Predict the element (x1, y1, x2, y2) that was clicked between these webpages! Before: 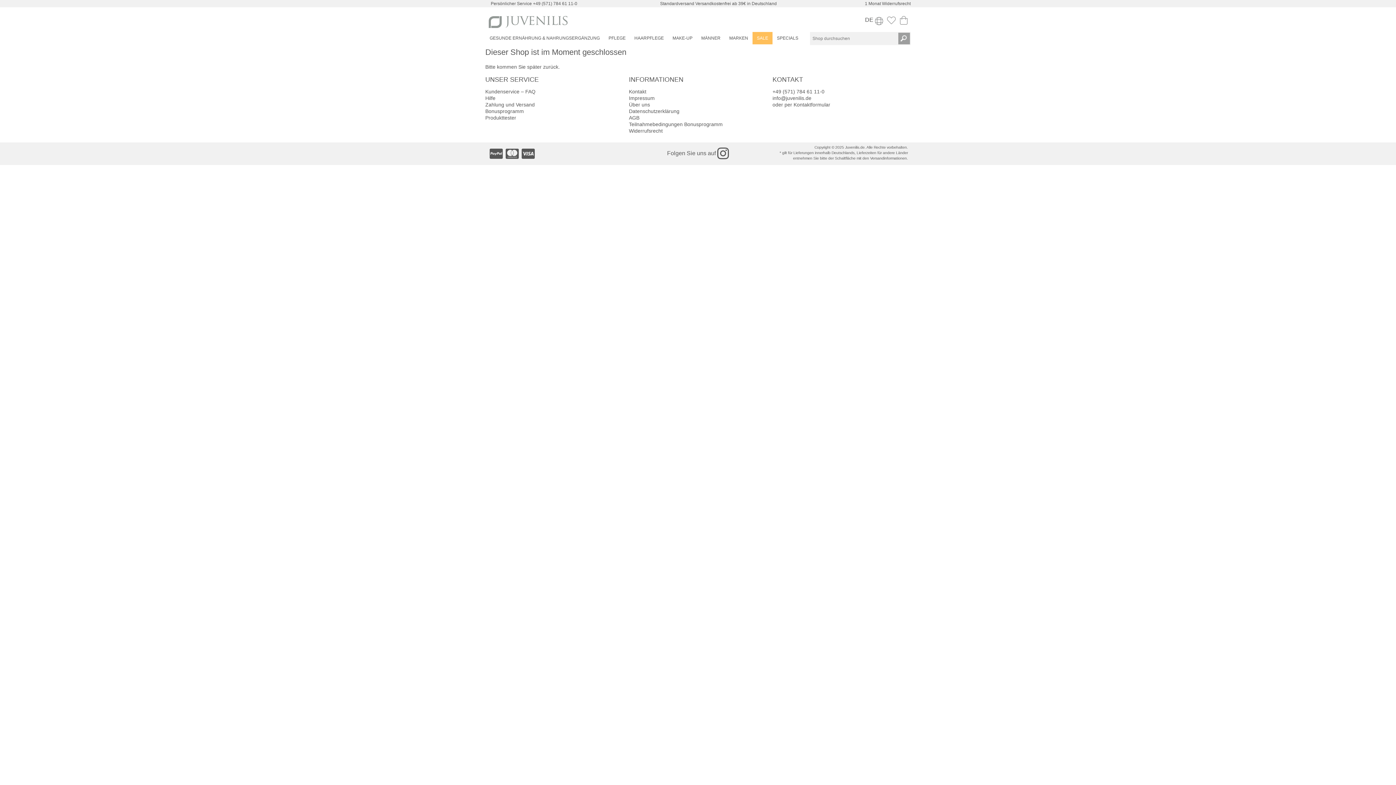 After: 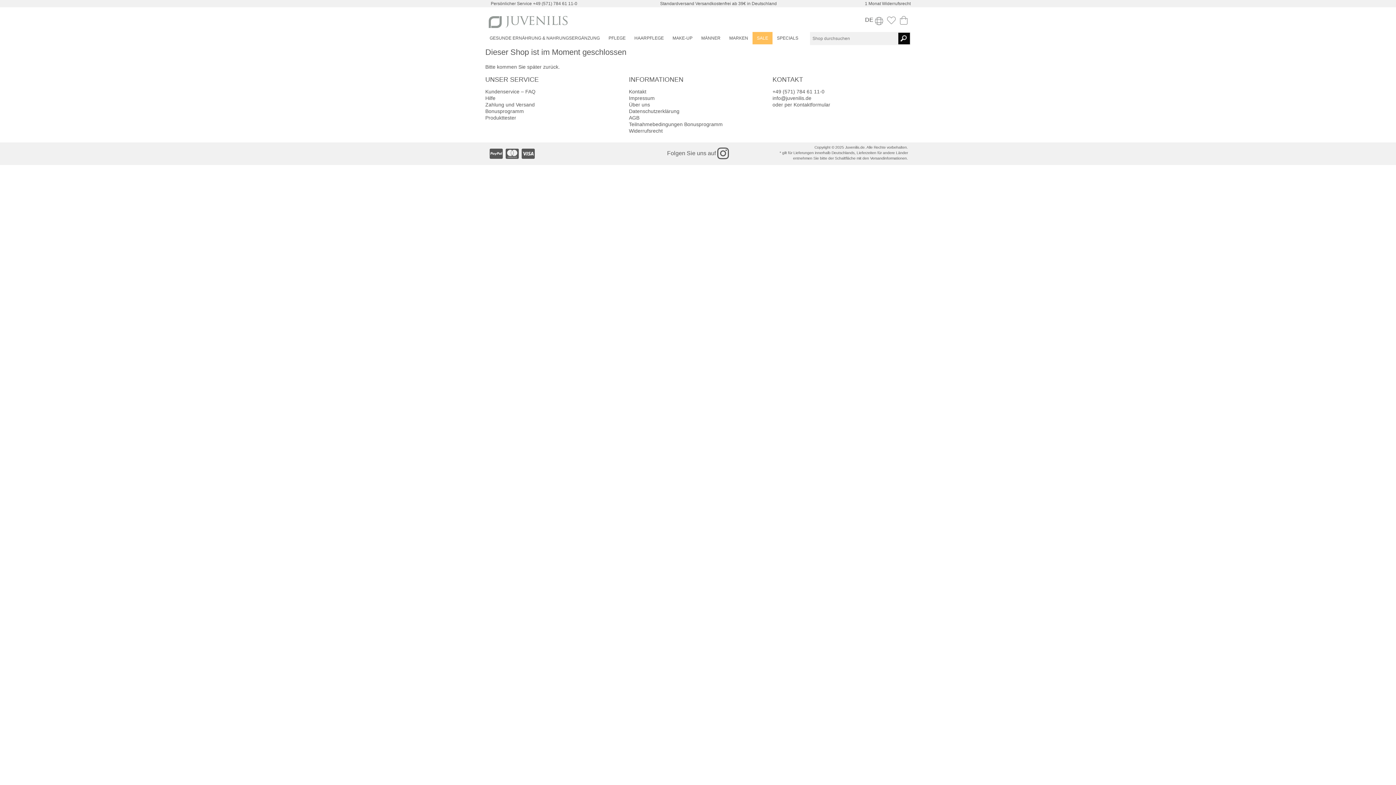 Action: bbox: (898, 32, 910, 44)